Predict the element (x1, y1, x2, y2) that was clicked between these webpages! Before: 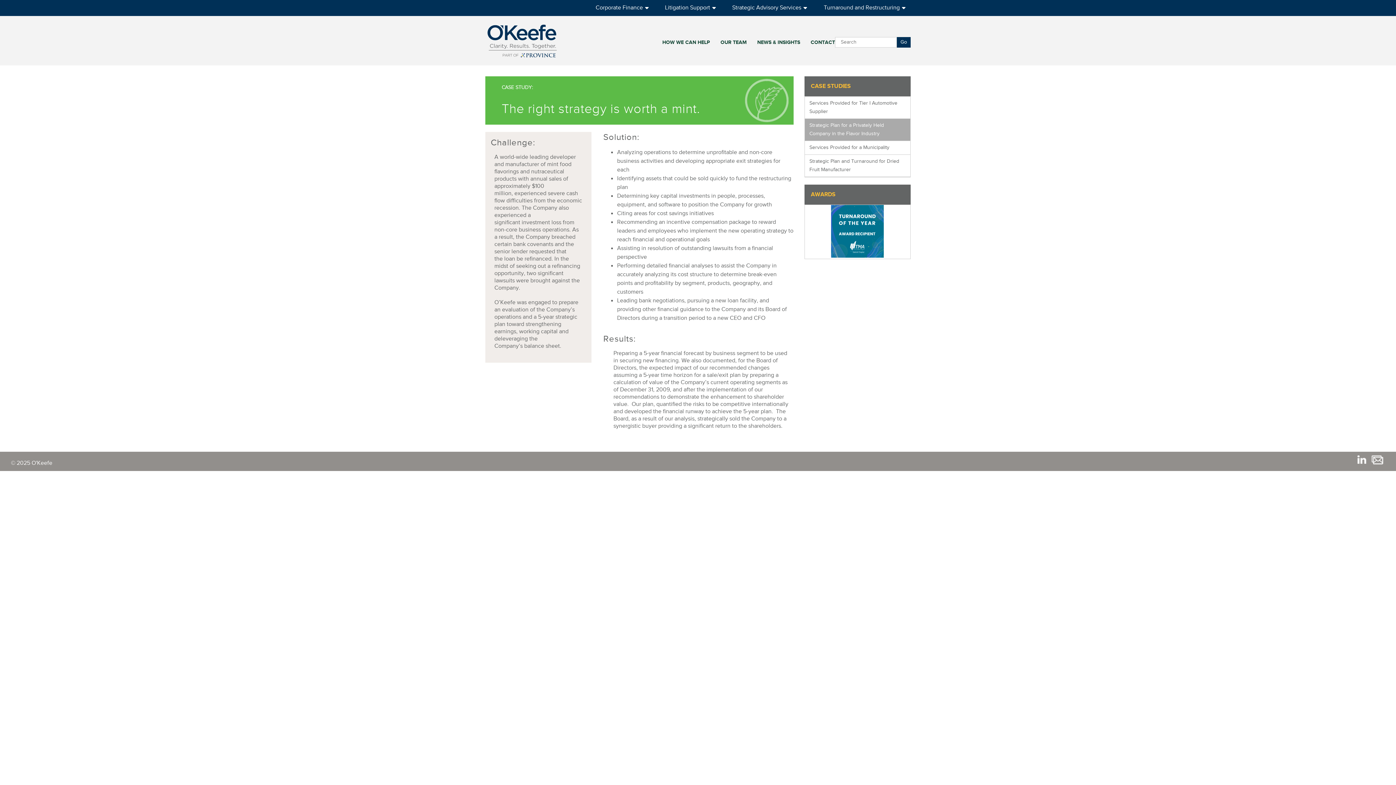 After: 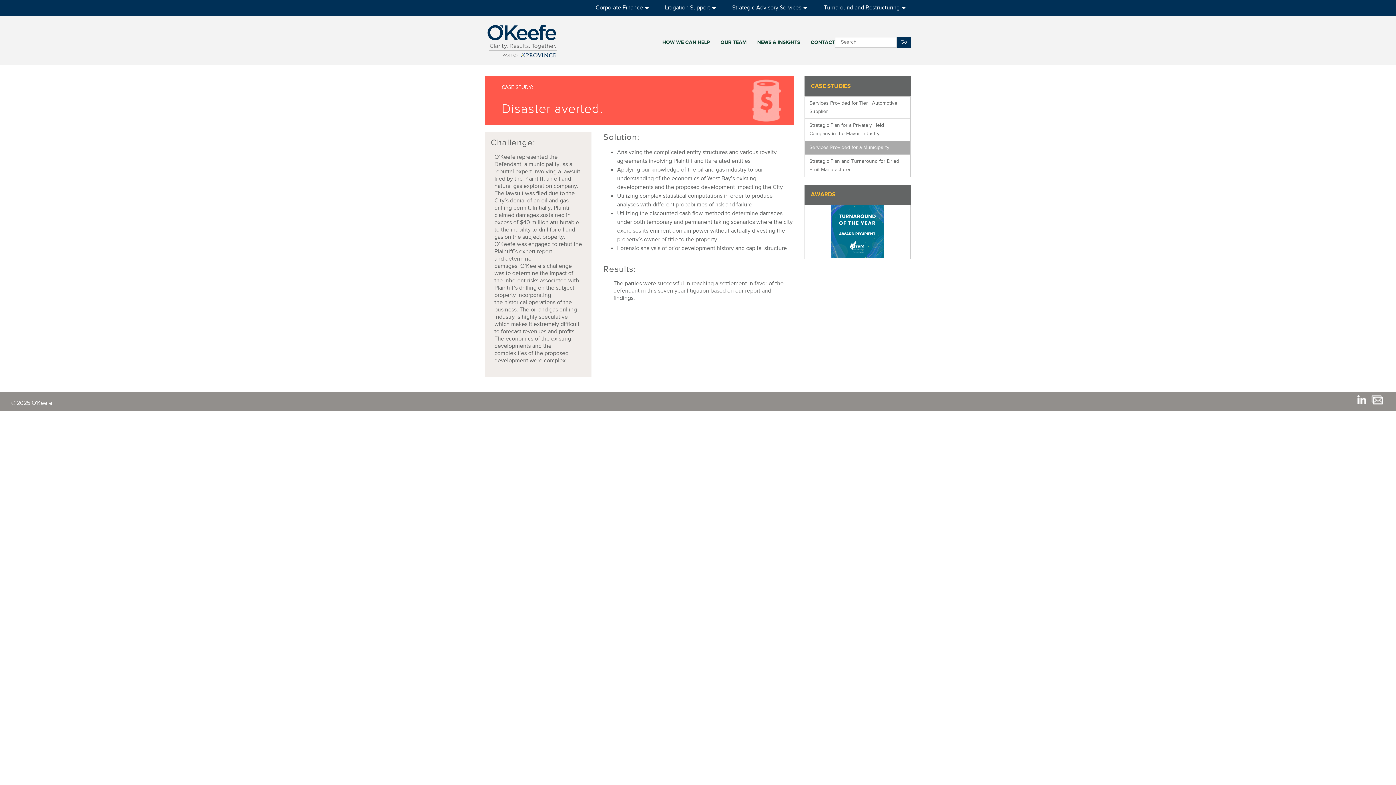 Action: bbox: (811, 82, 851, 89) label: CASE STUDIES